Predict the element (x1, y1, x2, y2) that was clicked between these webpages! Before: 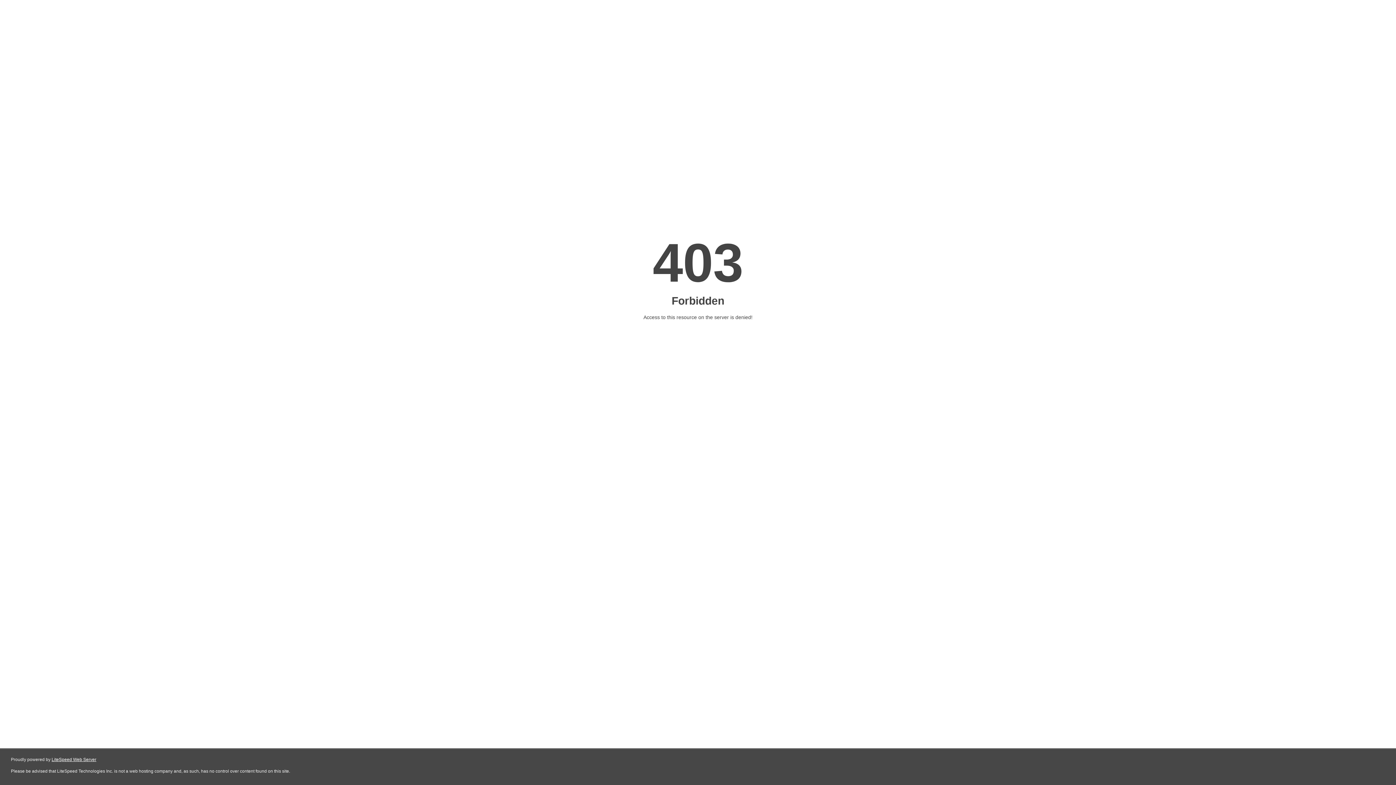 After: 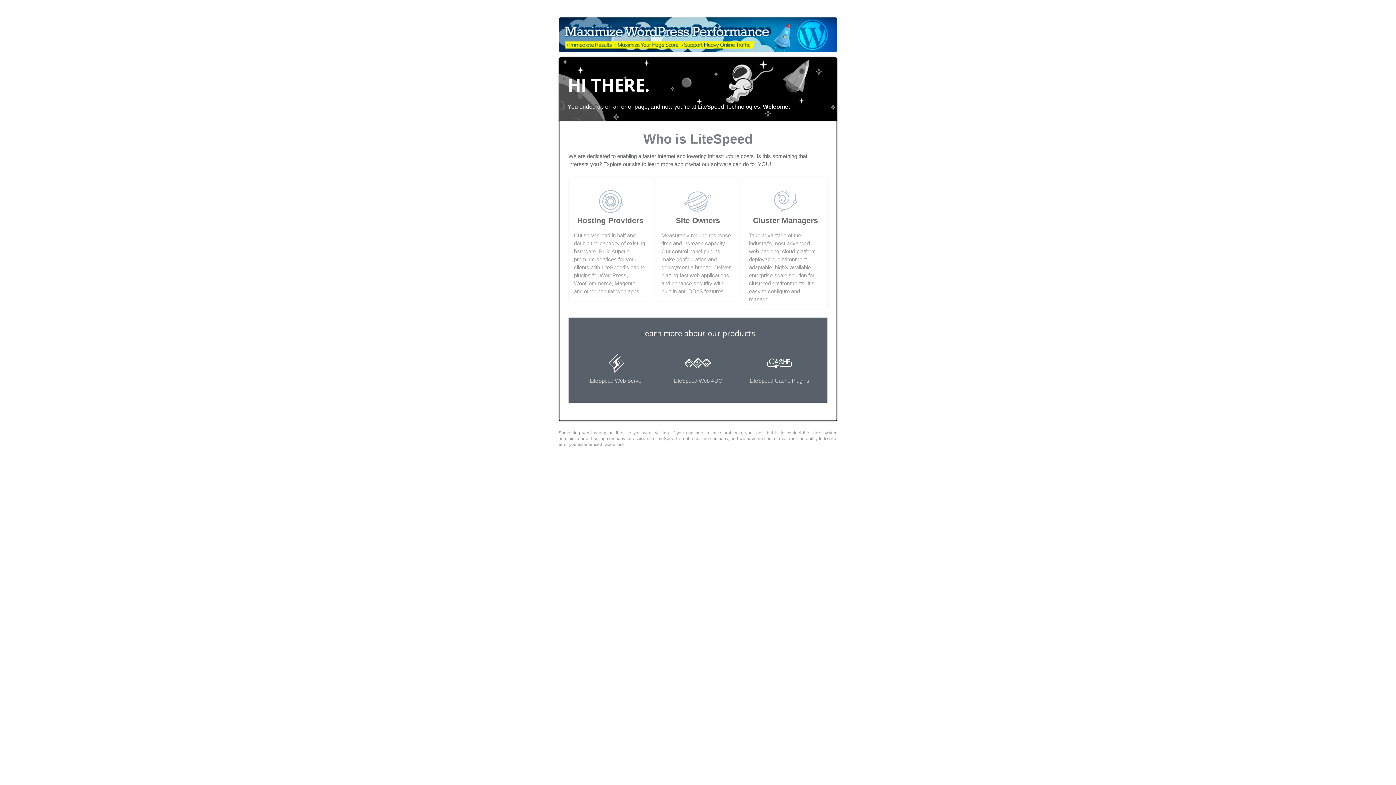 Action: bbox: (51, 757, 96, 762) label: LiteSpeed Web Server